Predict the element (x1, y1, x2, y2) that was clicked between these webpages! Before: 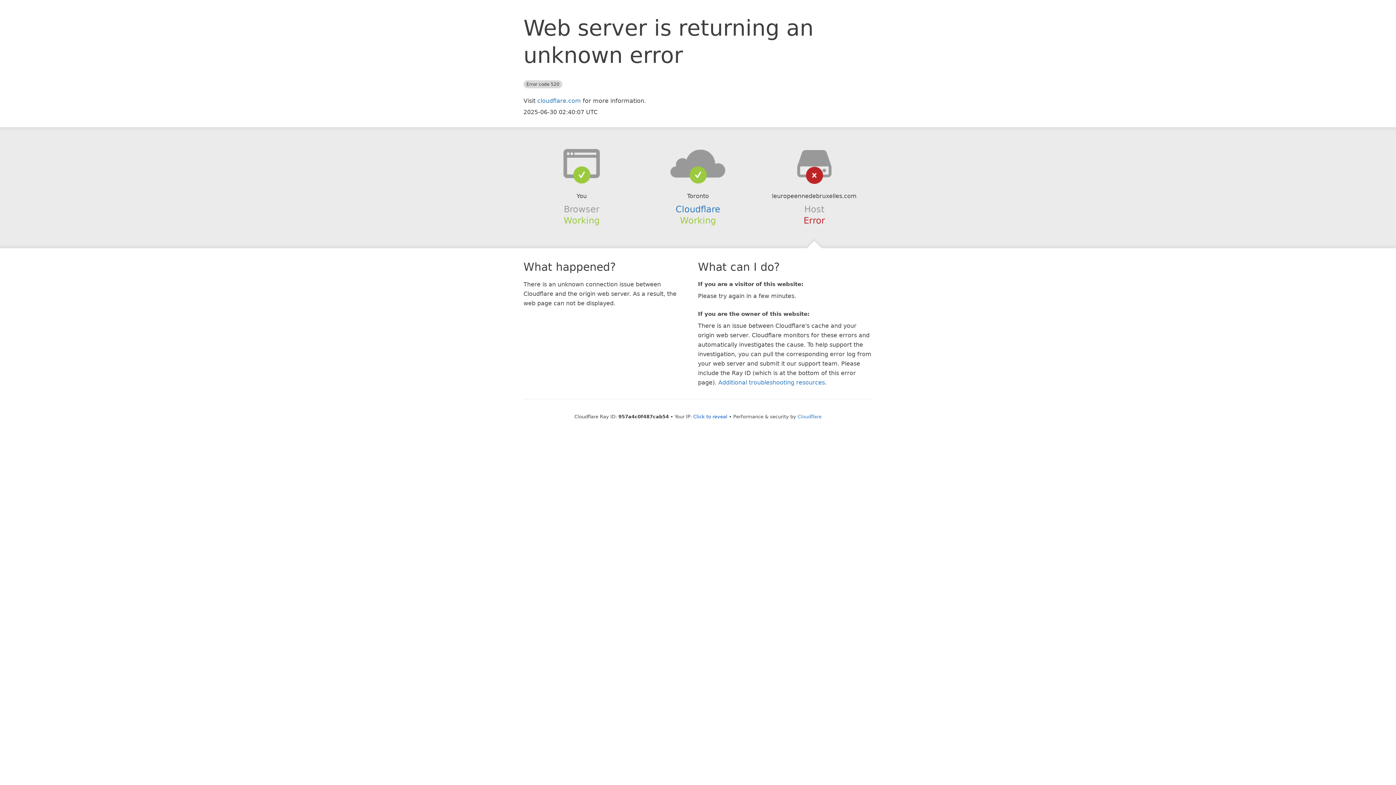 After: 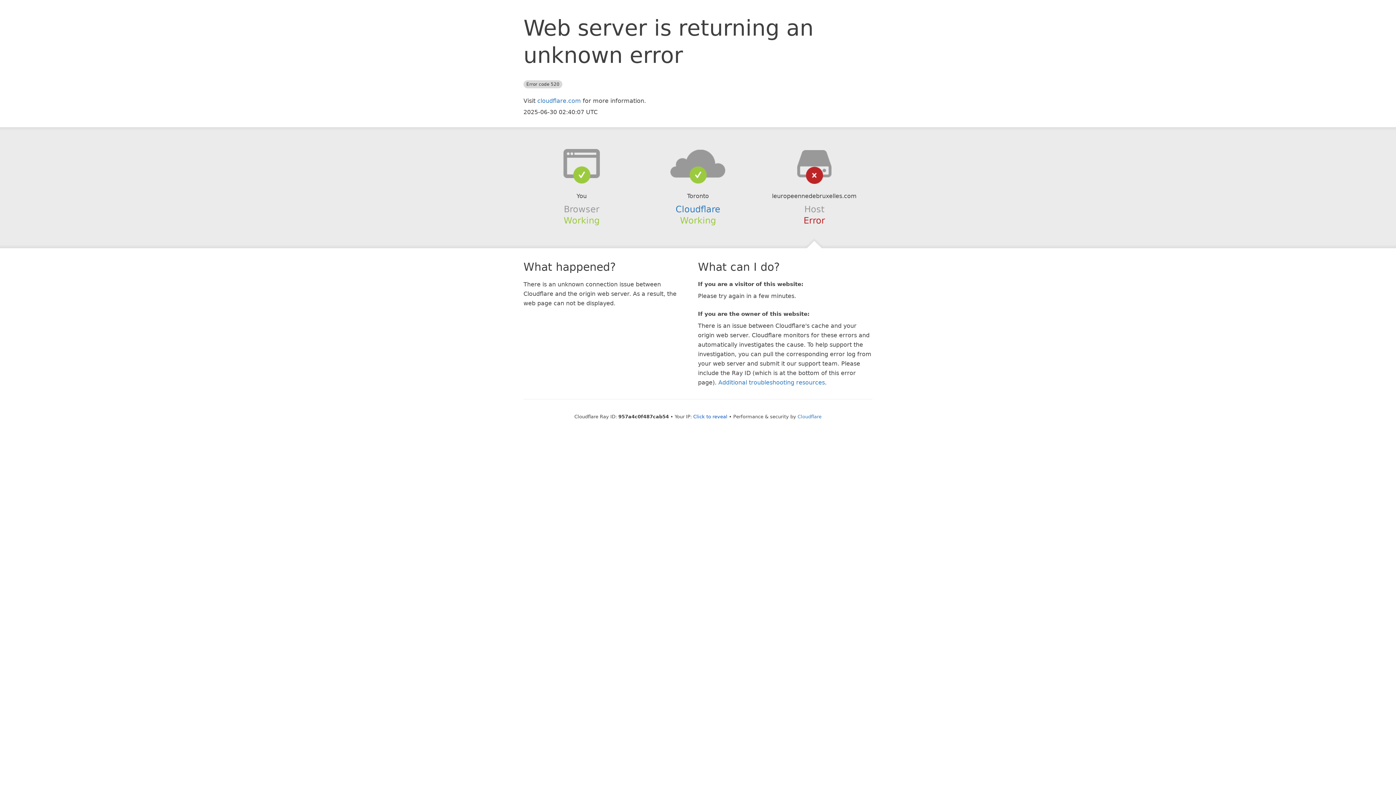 Action: bbox: (639, 148, 756, 178)